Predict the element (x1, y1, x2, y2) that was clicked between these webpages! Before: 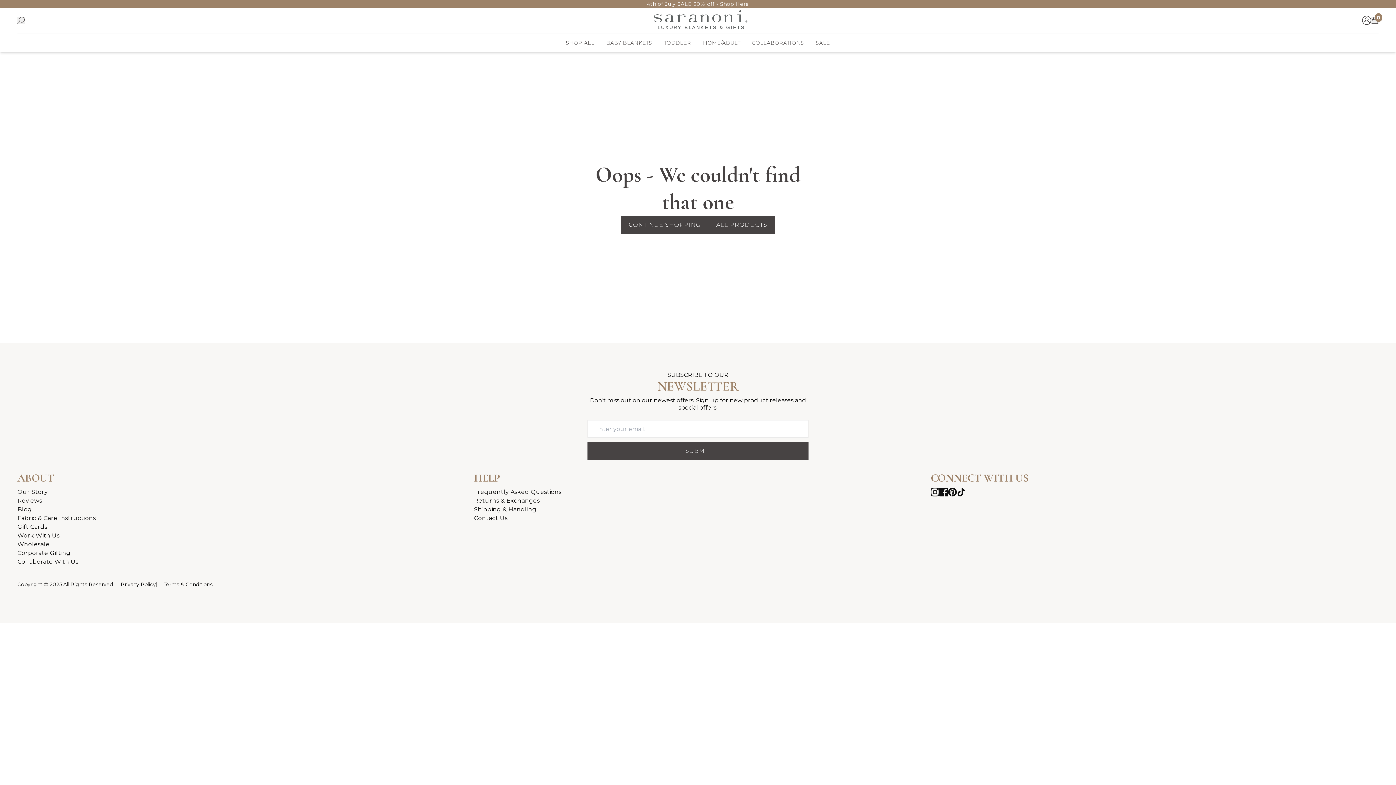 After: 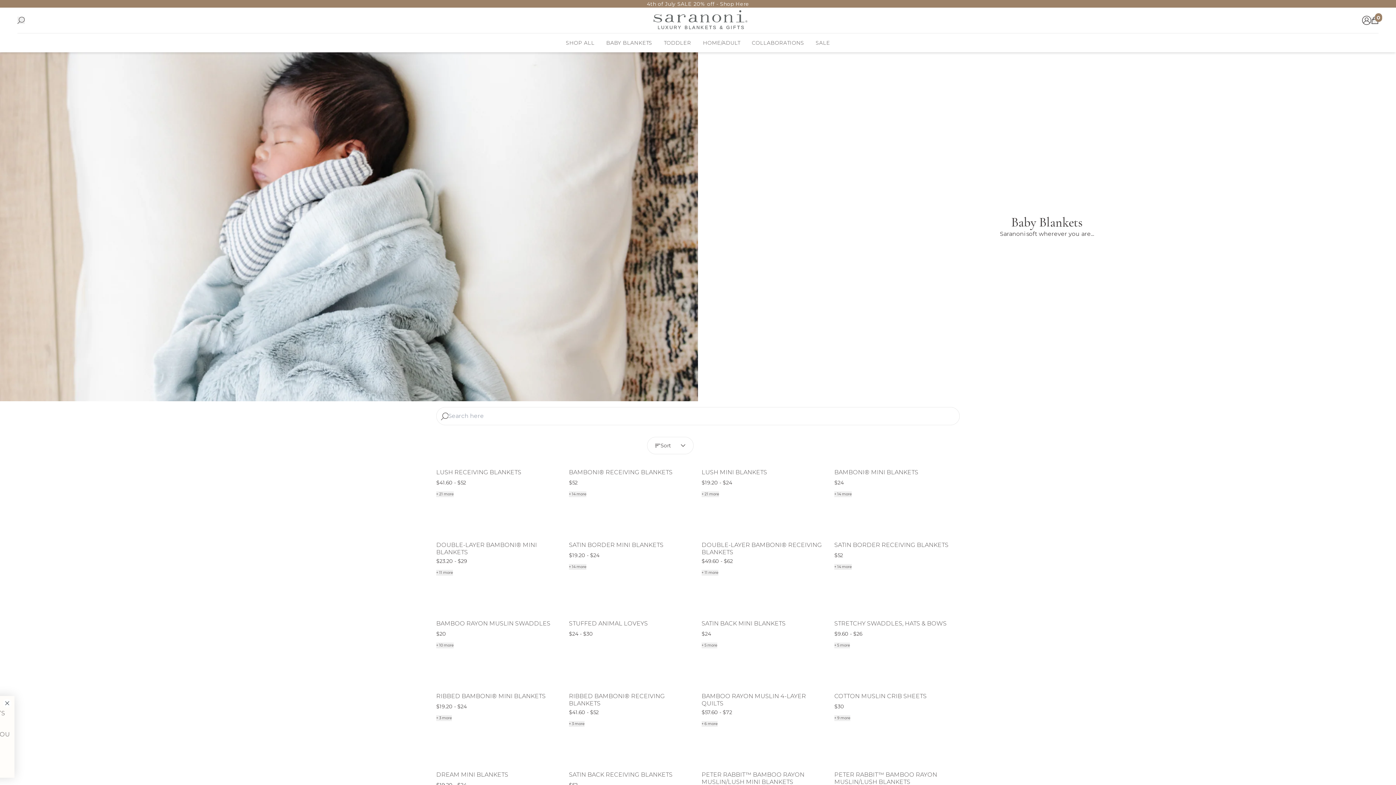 Action: bbox: (600, 33, 658, 52) label: Baby Blankets